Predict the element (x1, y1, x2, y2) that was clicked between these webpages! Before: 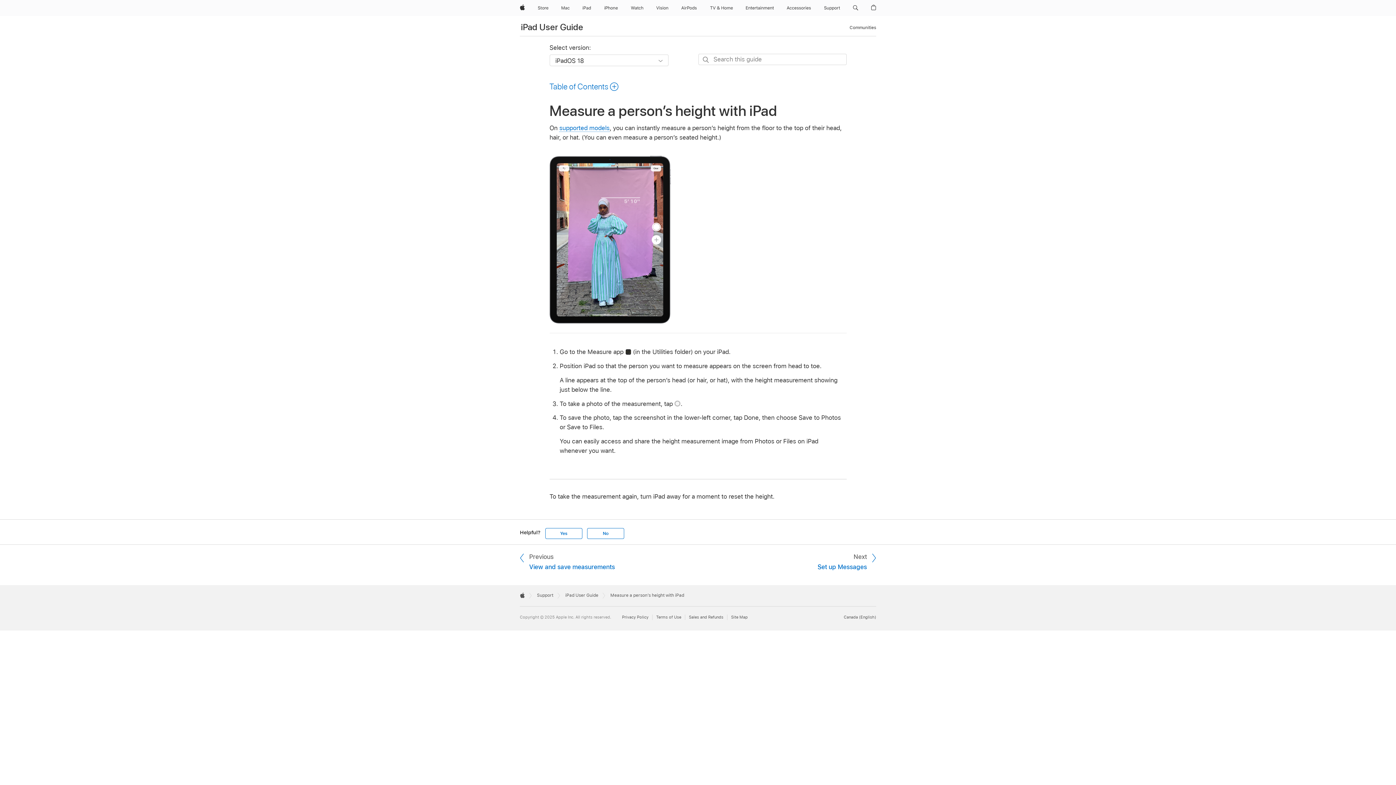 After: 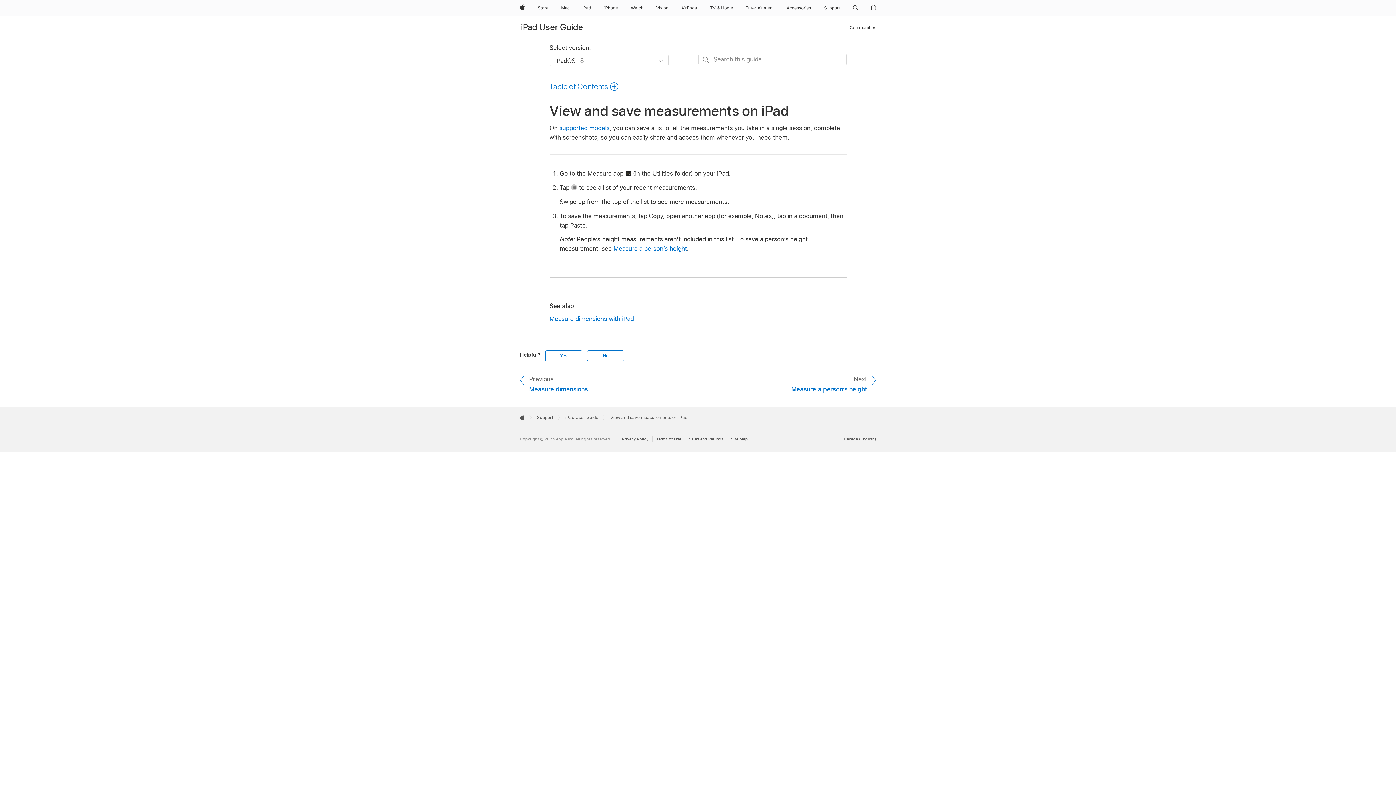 Action: label: Previous
View and save measurements bbox: (520, 552, 626, 571)